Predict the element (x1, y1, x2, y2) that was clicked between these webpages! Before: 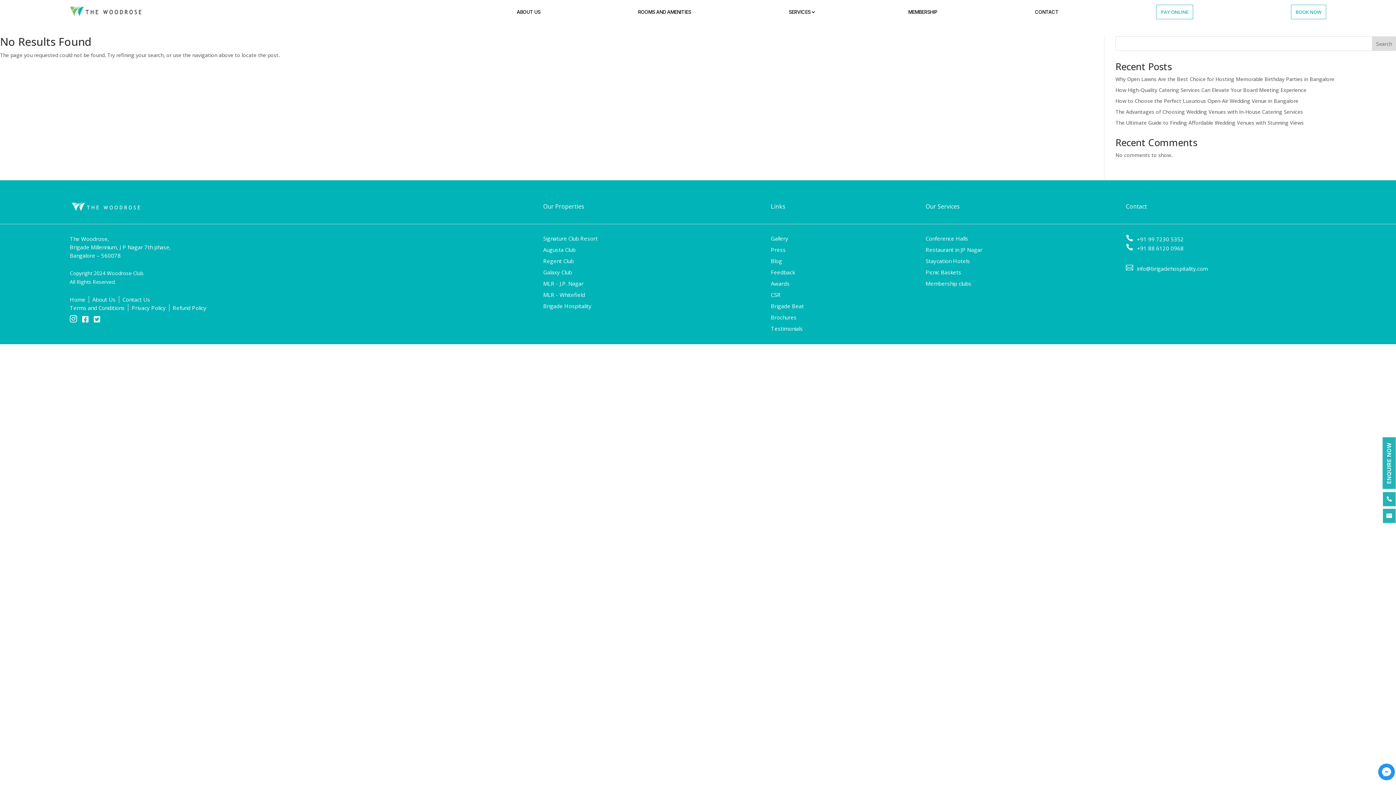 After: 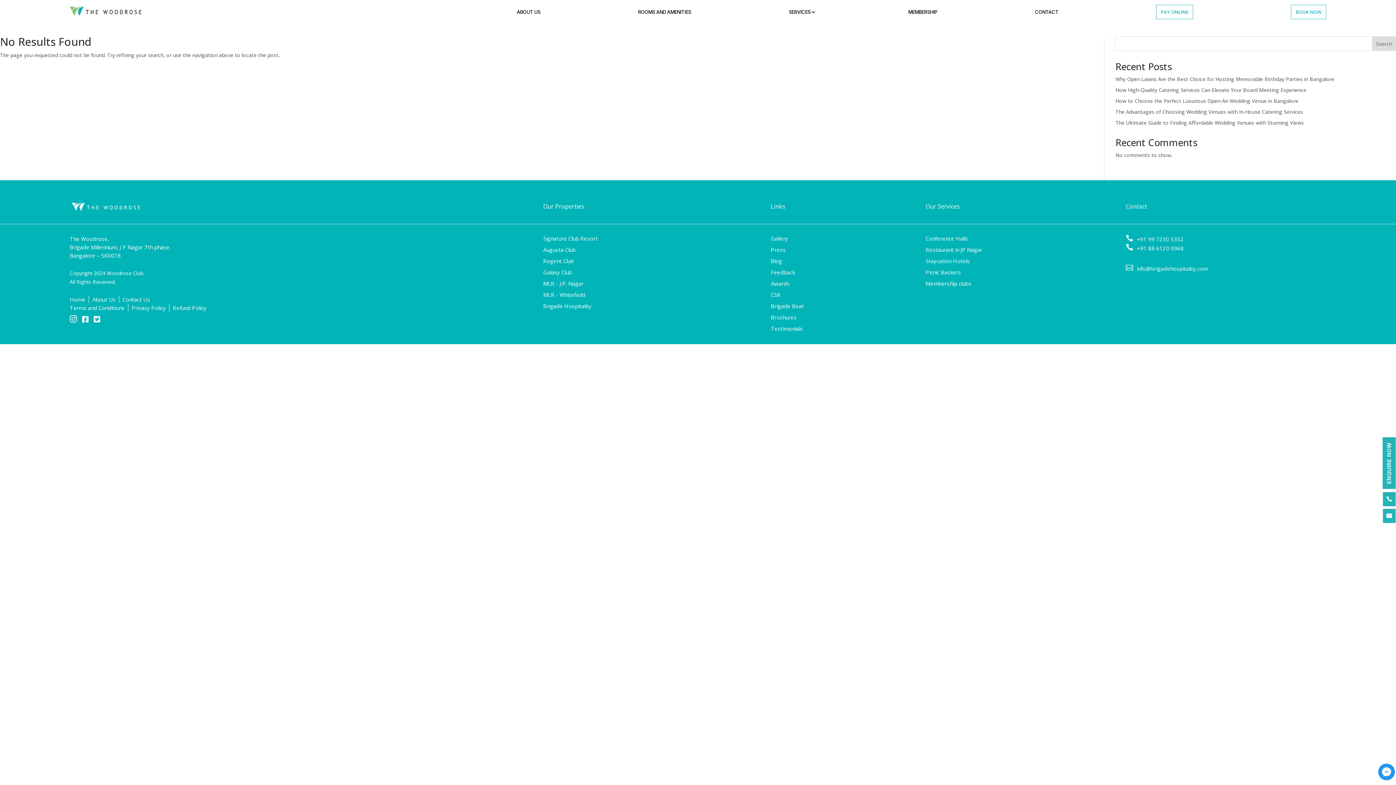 Action: bbox: (82, 316, 92, 325) label: 